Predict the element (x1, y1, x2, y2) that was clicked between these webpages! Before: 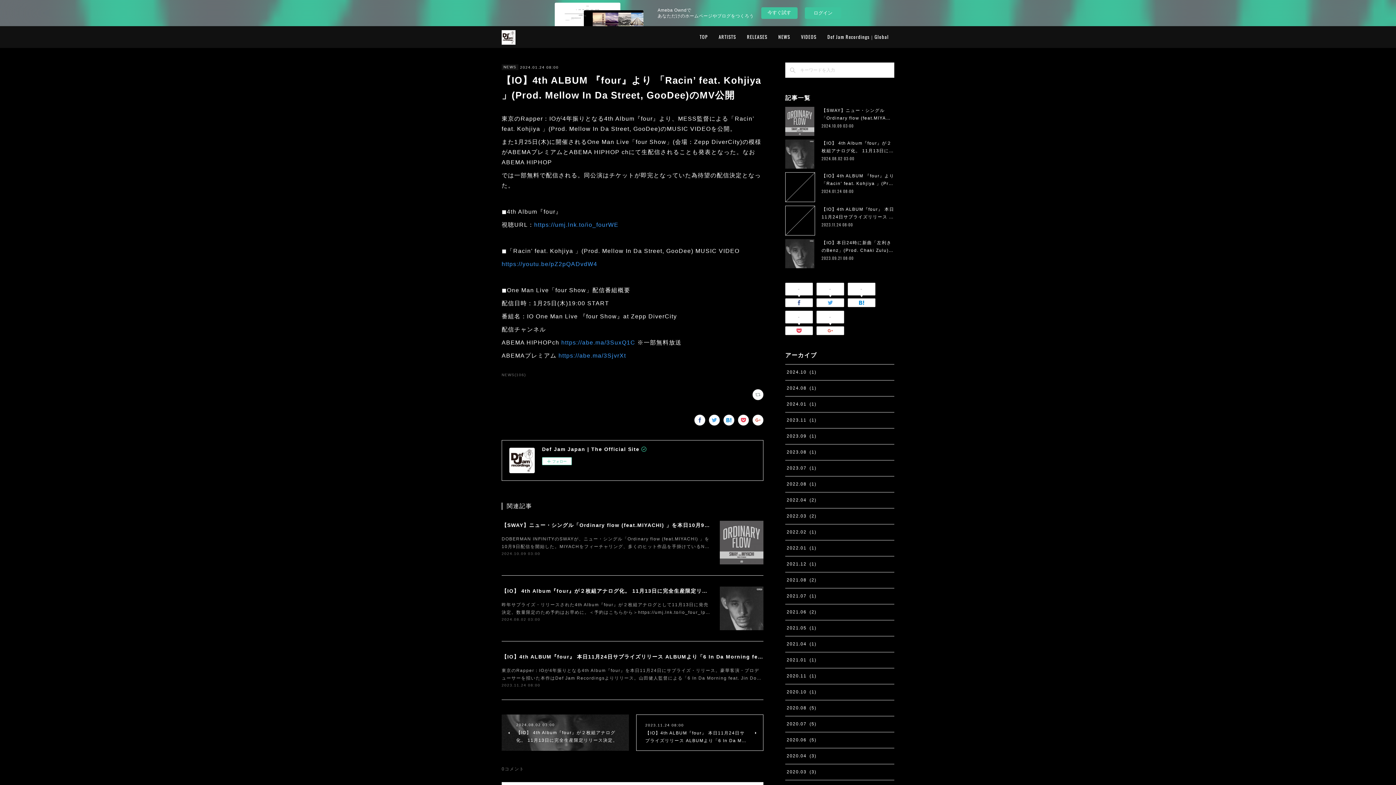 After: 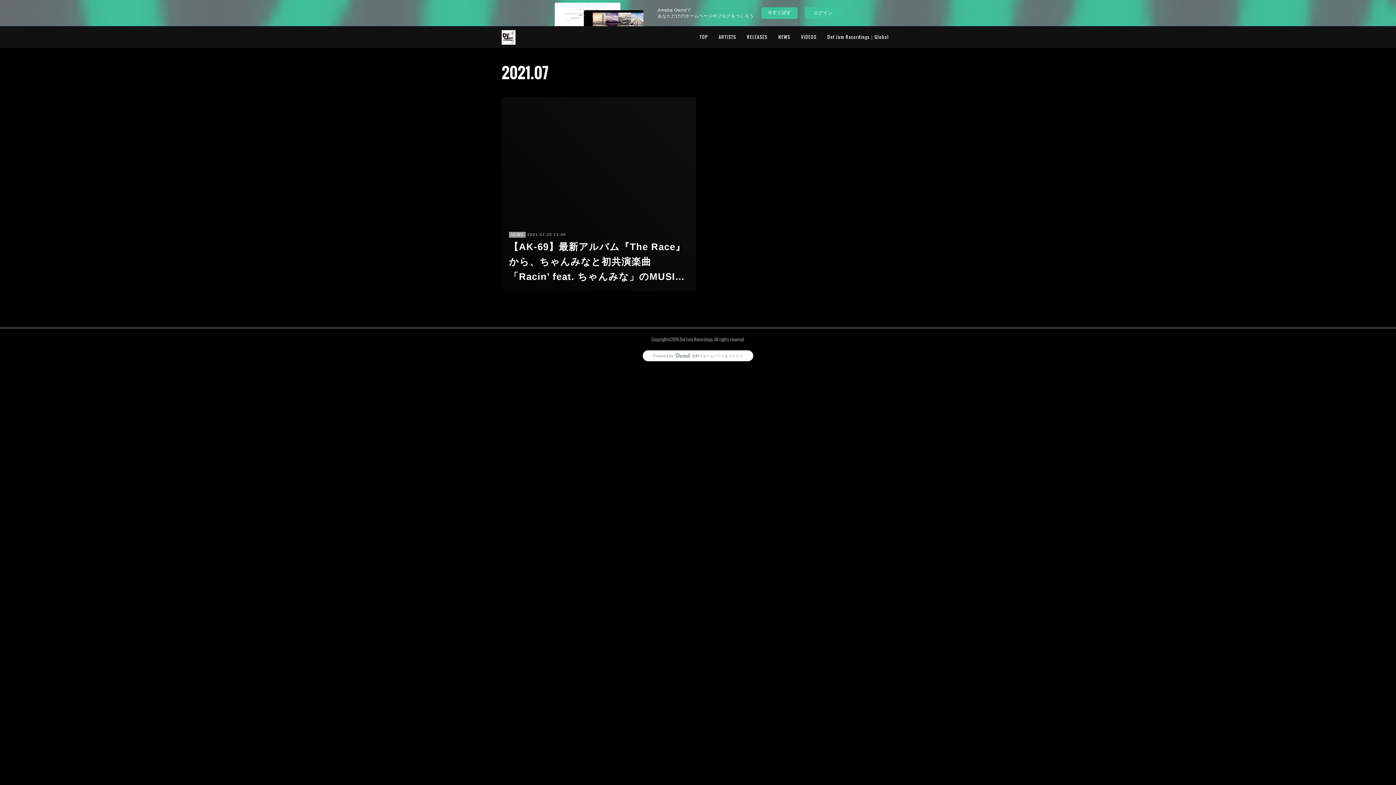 Action: label: 2021.07(1) bbox: (786, 593, 816, 598)